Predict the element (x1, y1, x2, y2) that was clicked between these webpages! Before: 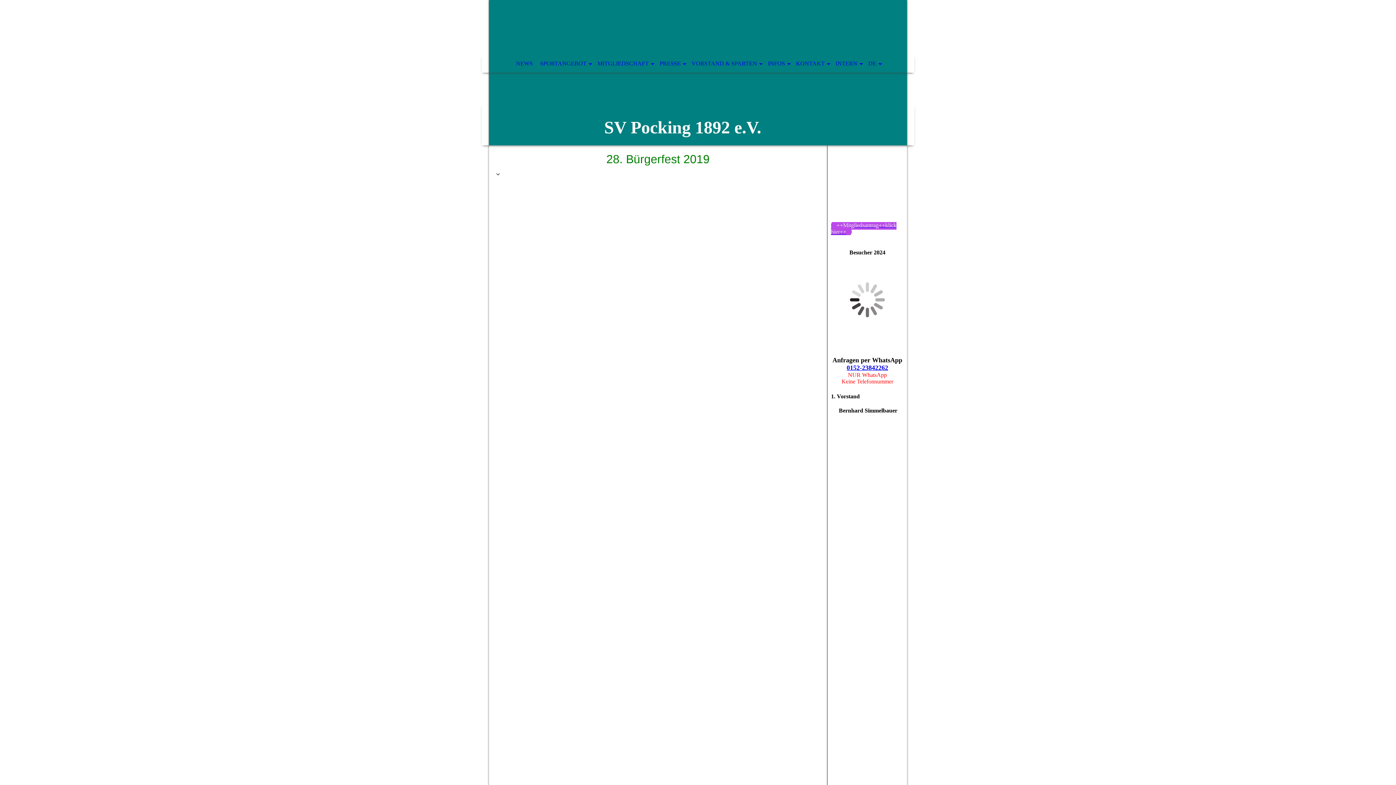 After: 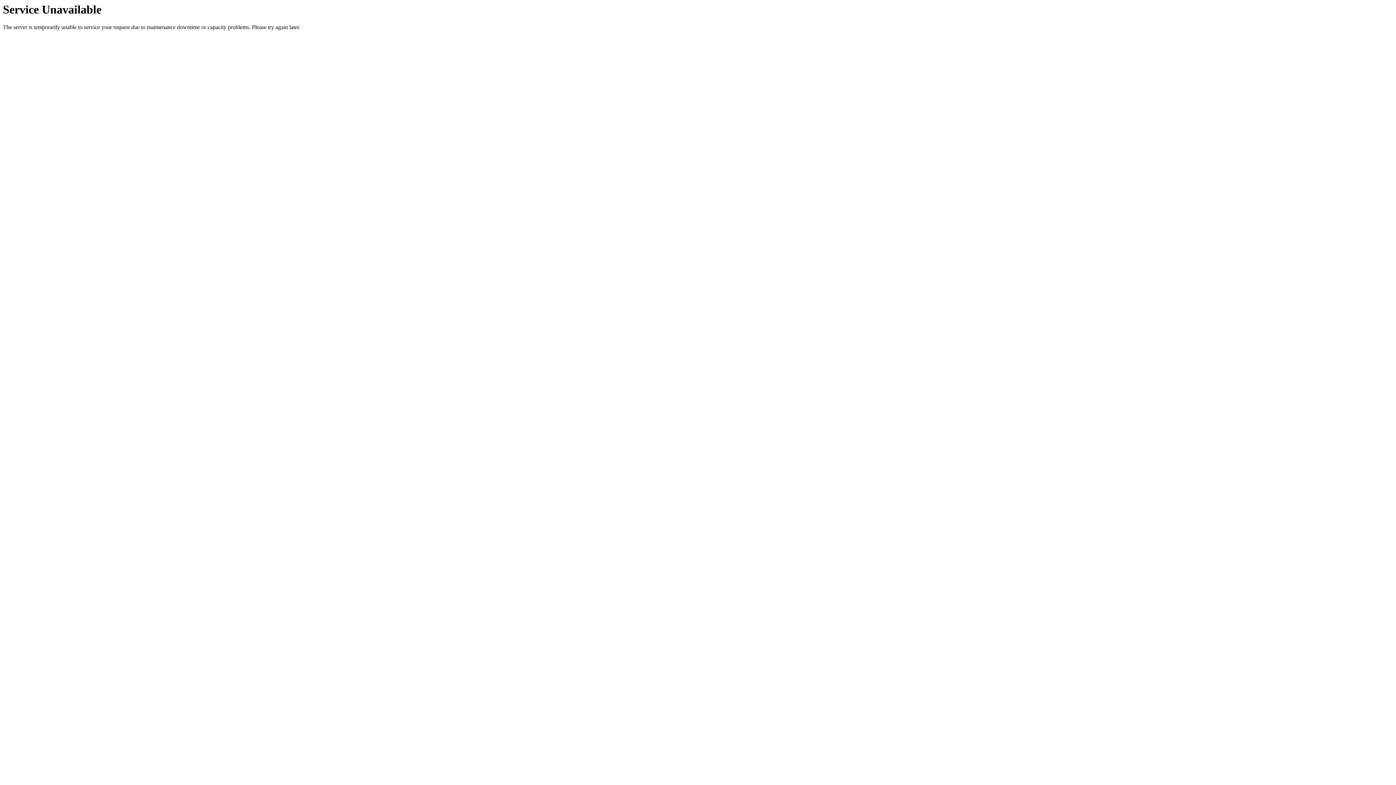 Action: label: PRESSE bbox: (656, 54, 688, 72)